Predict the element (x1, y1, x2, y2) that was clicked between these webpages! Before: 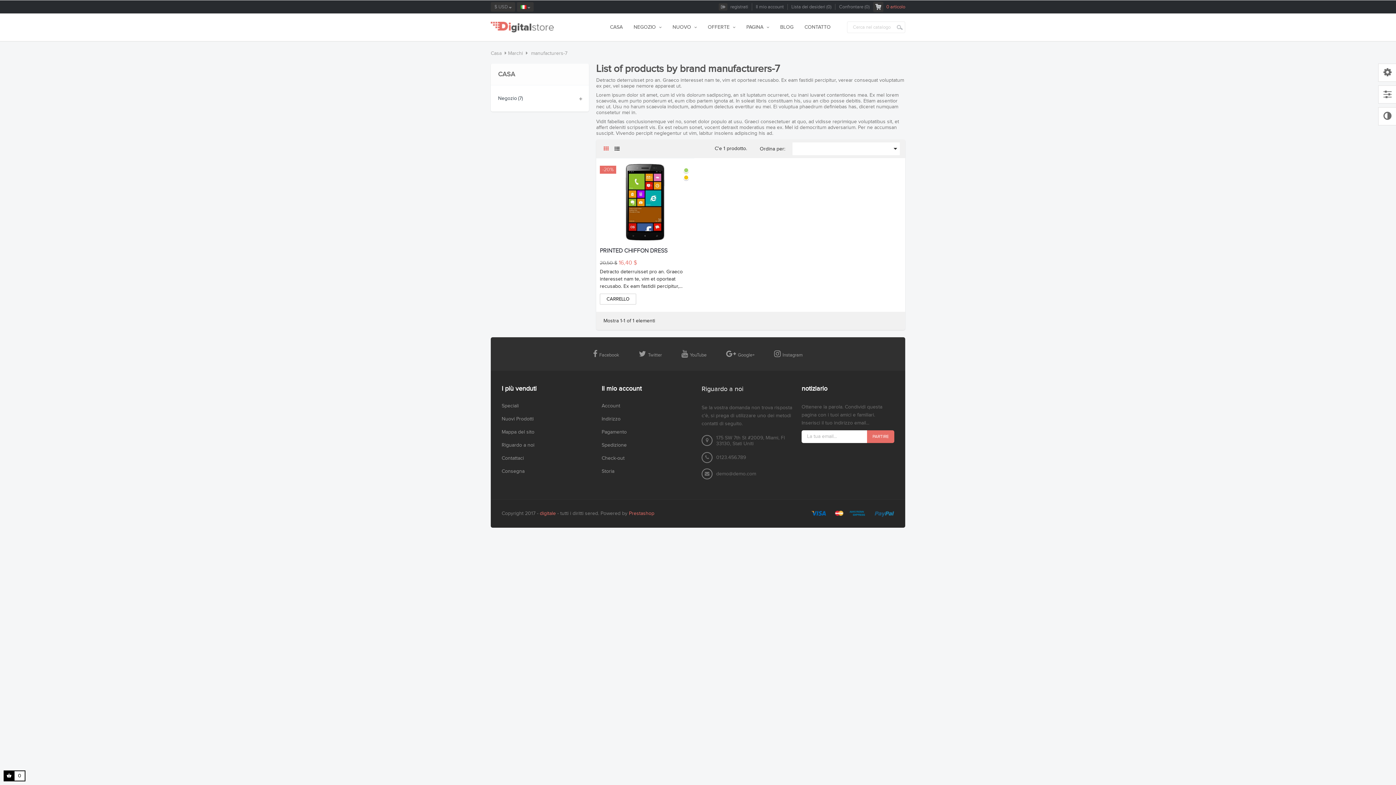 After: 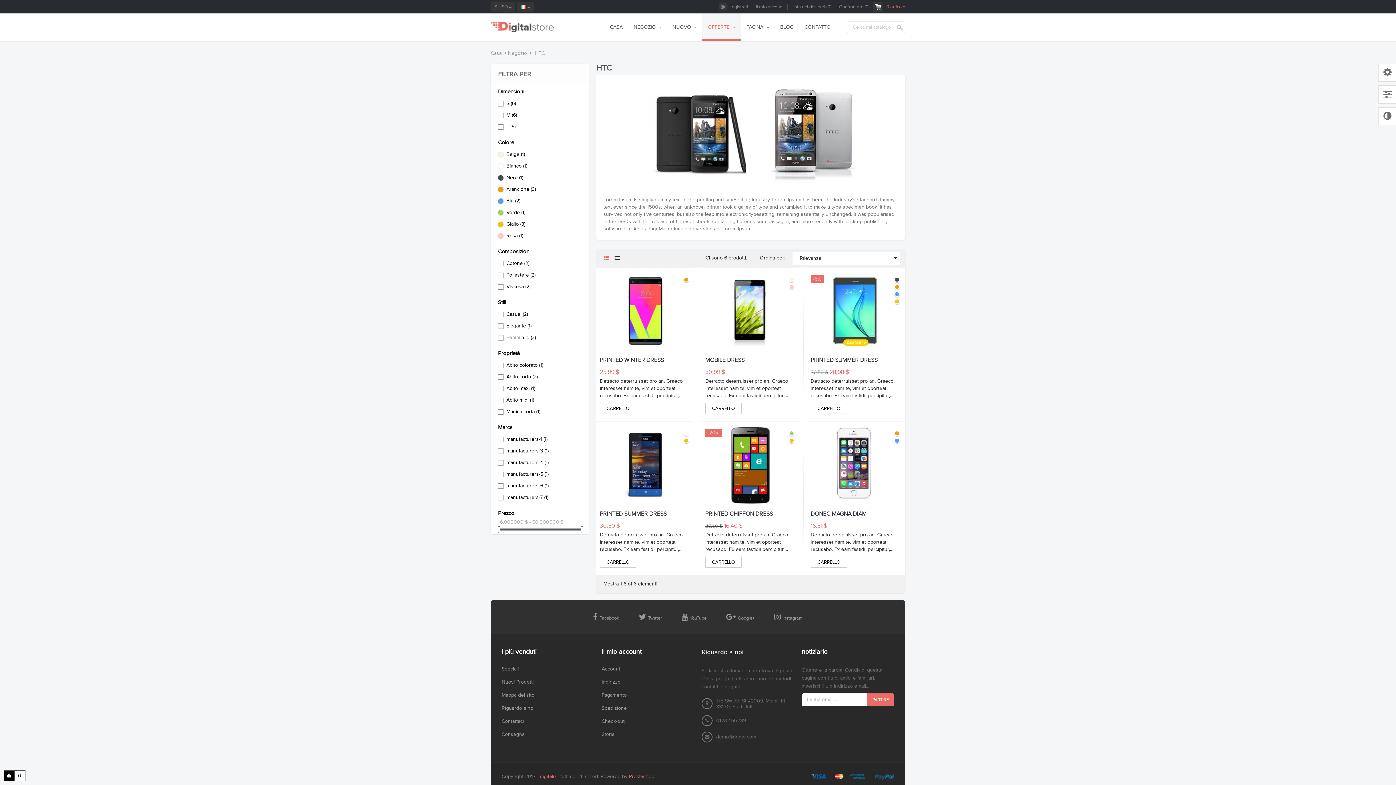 Action: bbox: (702, 13, 741, 41) label: OFFERTE 